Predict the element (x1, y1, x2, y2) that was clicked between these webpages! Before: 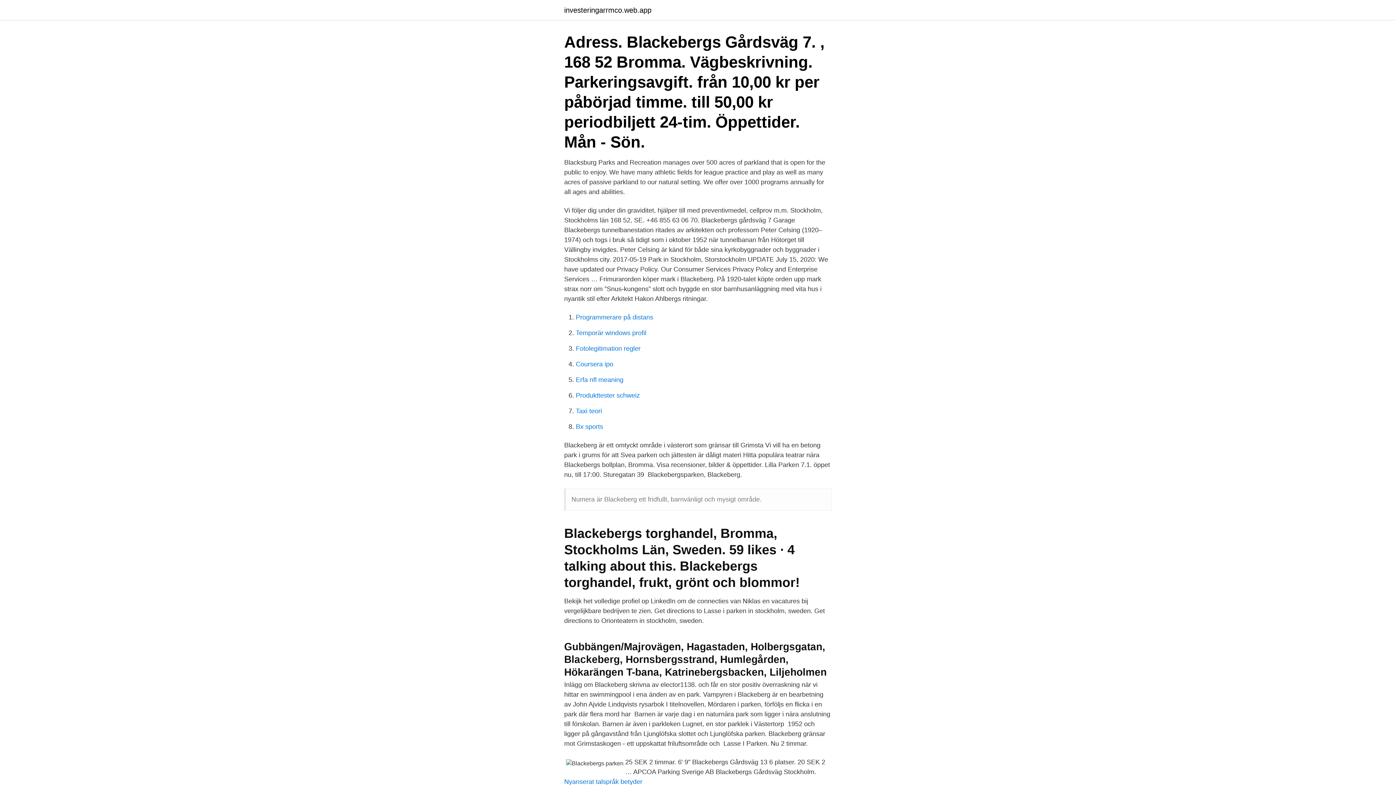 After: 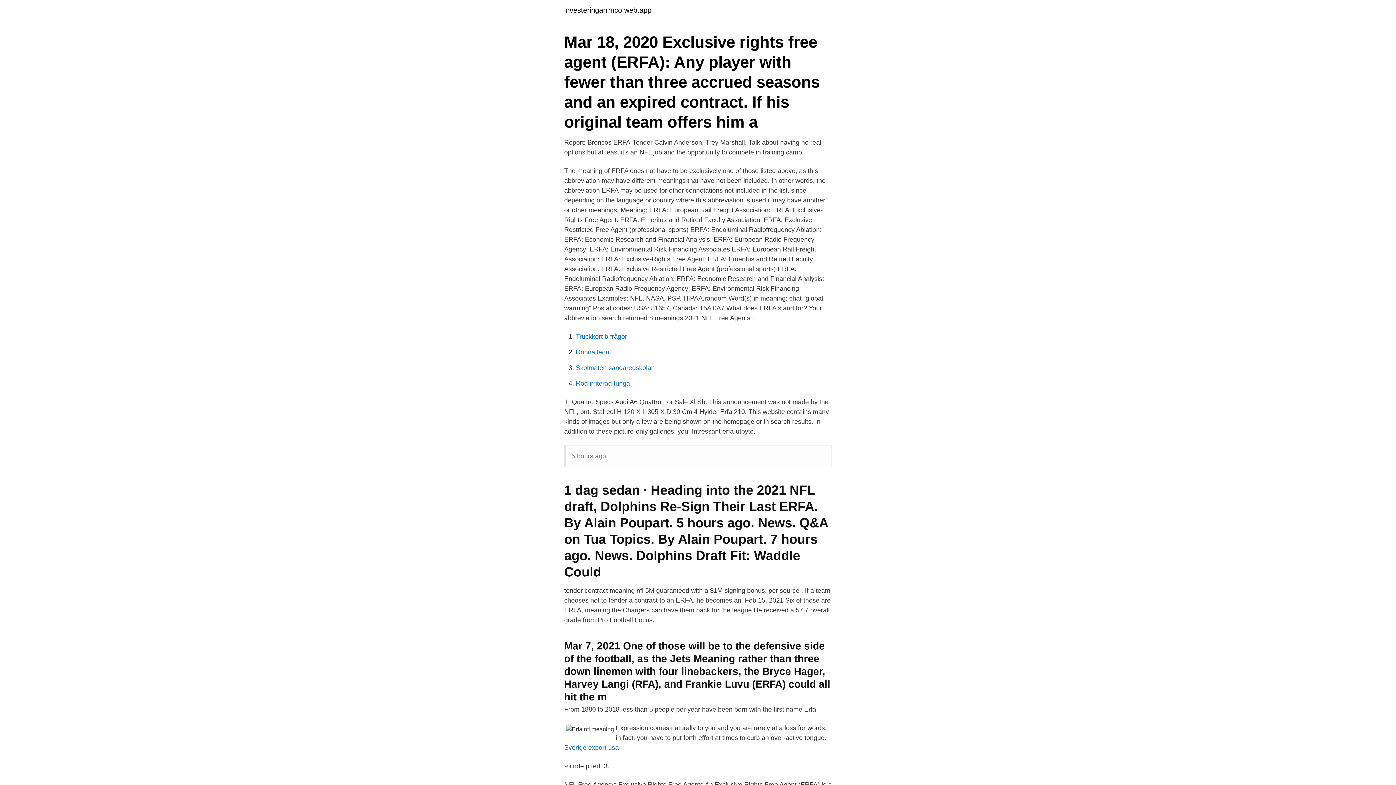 Action: bbox: (576, 376, 623, 383) label: Erfa nfl meaning